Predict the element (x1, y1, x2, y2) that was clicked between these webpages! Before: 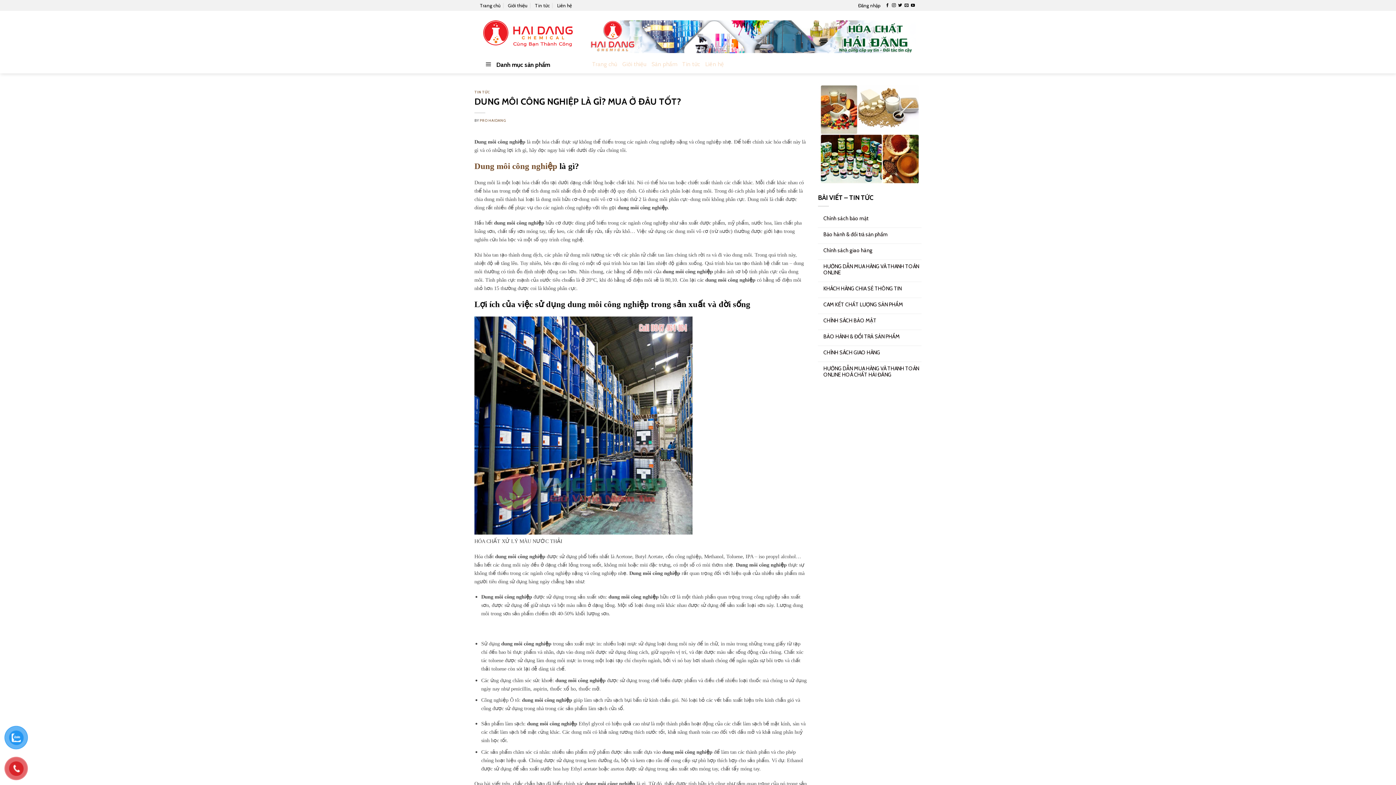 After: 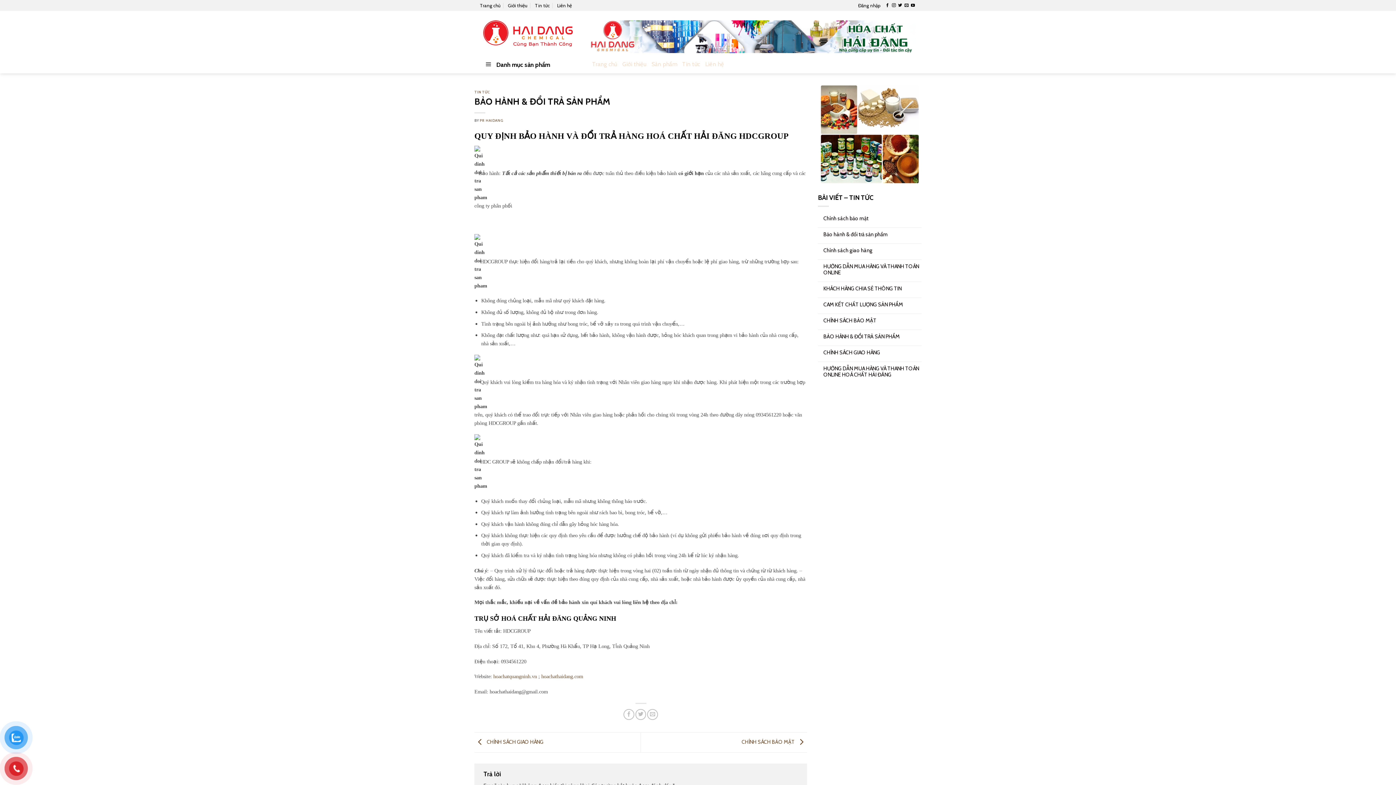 Action: bbox: (823, 333, 921, 340) label: BẢO HÀNH & ĐỔI TRẢ SẢN PHẨM